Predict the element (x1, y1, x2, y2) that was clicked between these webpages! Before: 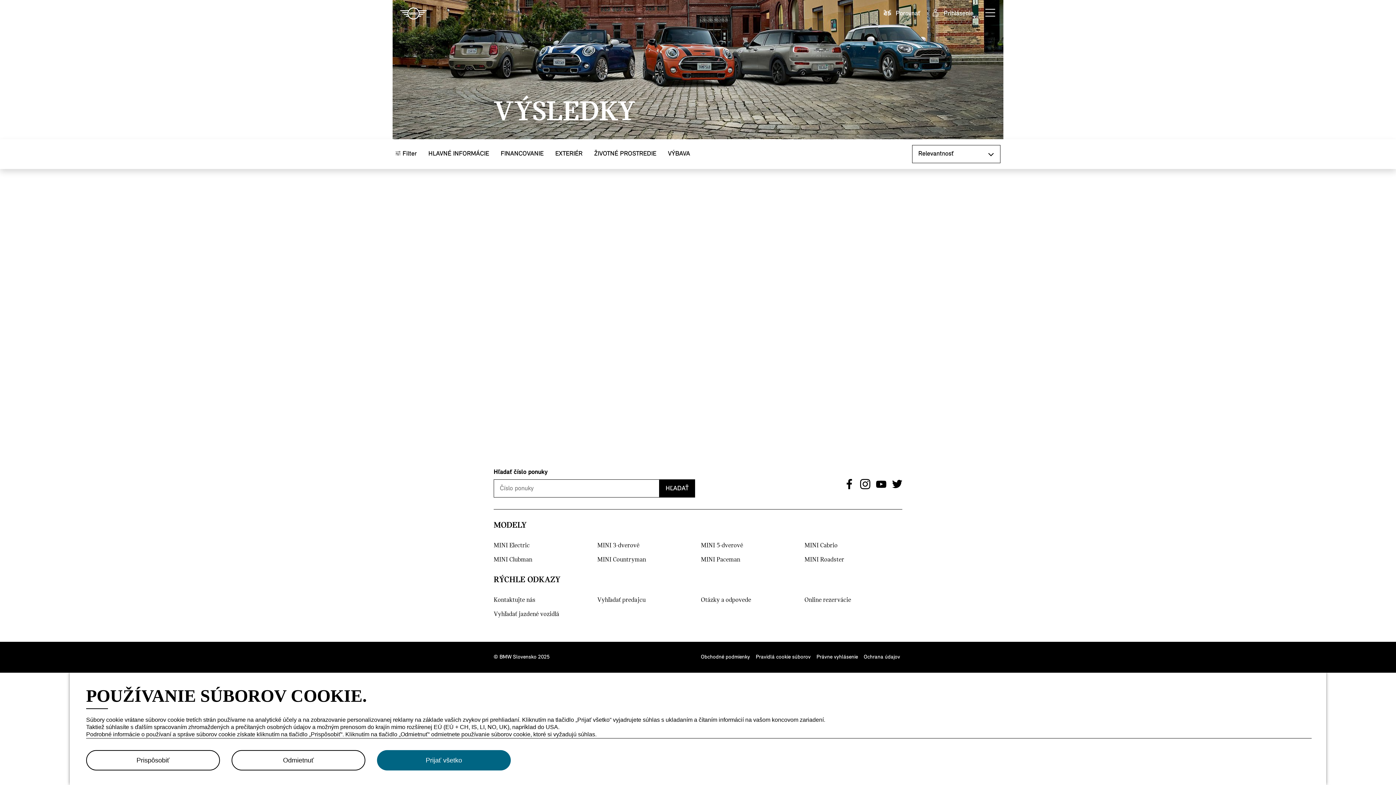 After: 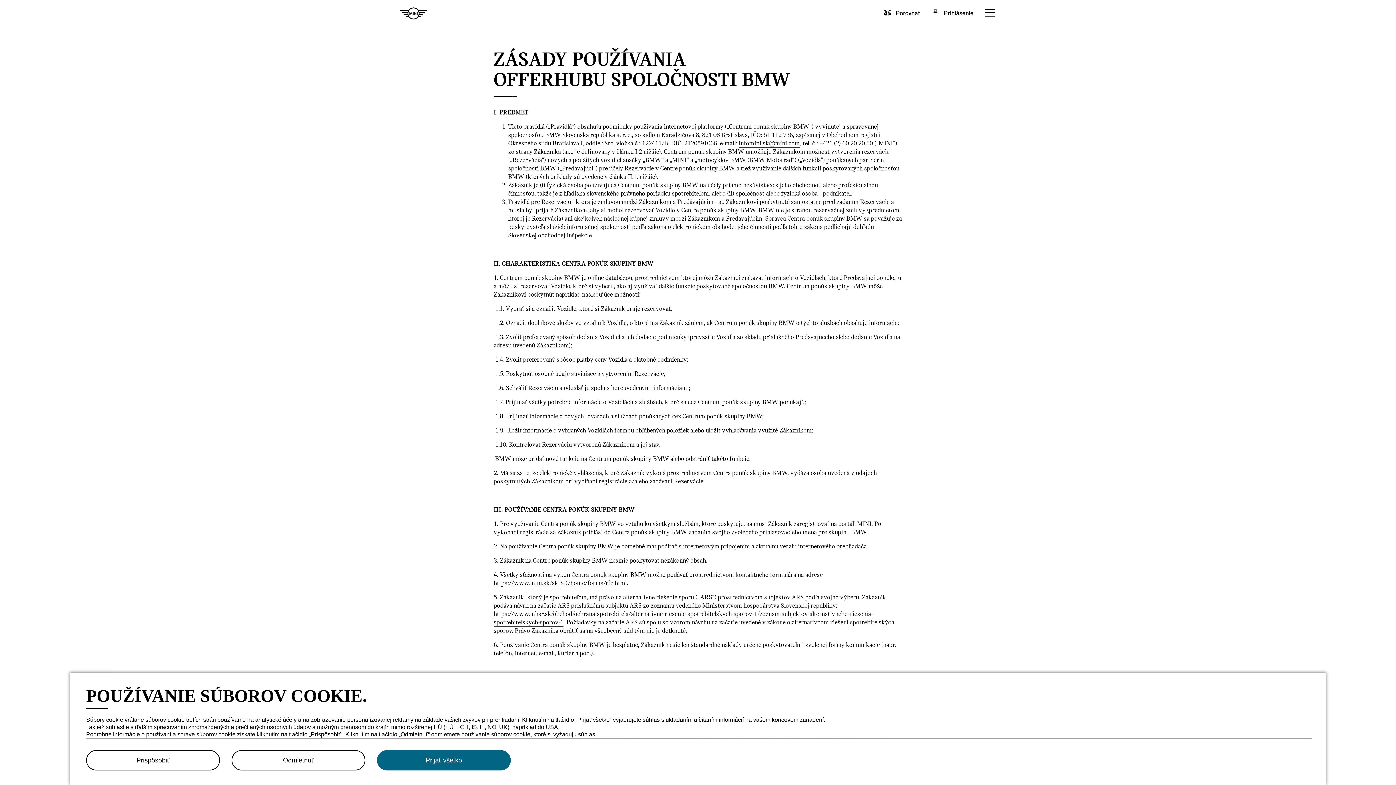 Action: label: Obchodné podmienky bbox: (701, 653, 750, 661)